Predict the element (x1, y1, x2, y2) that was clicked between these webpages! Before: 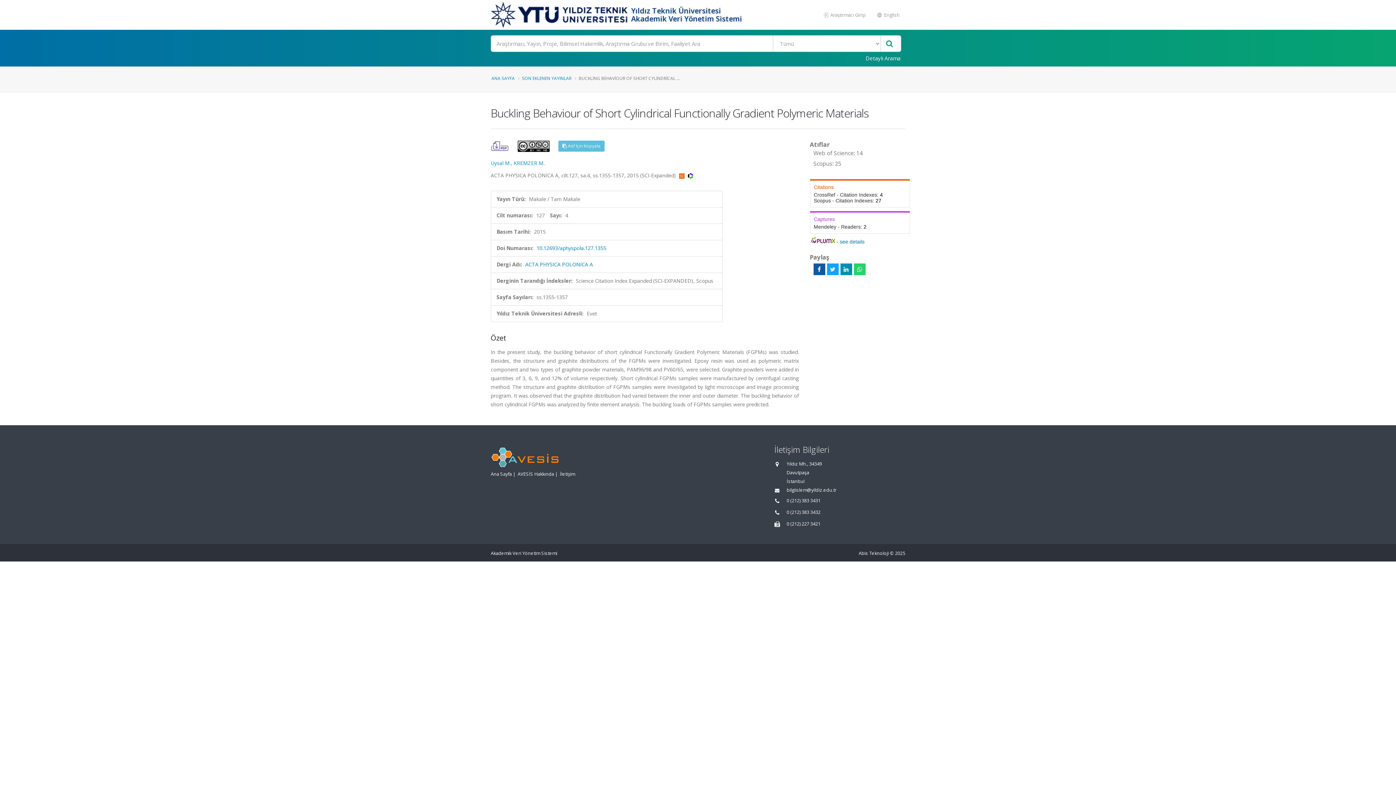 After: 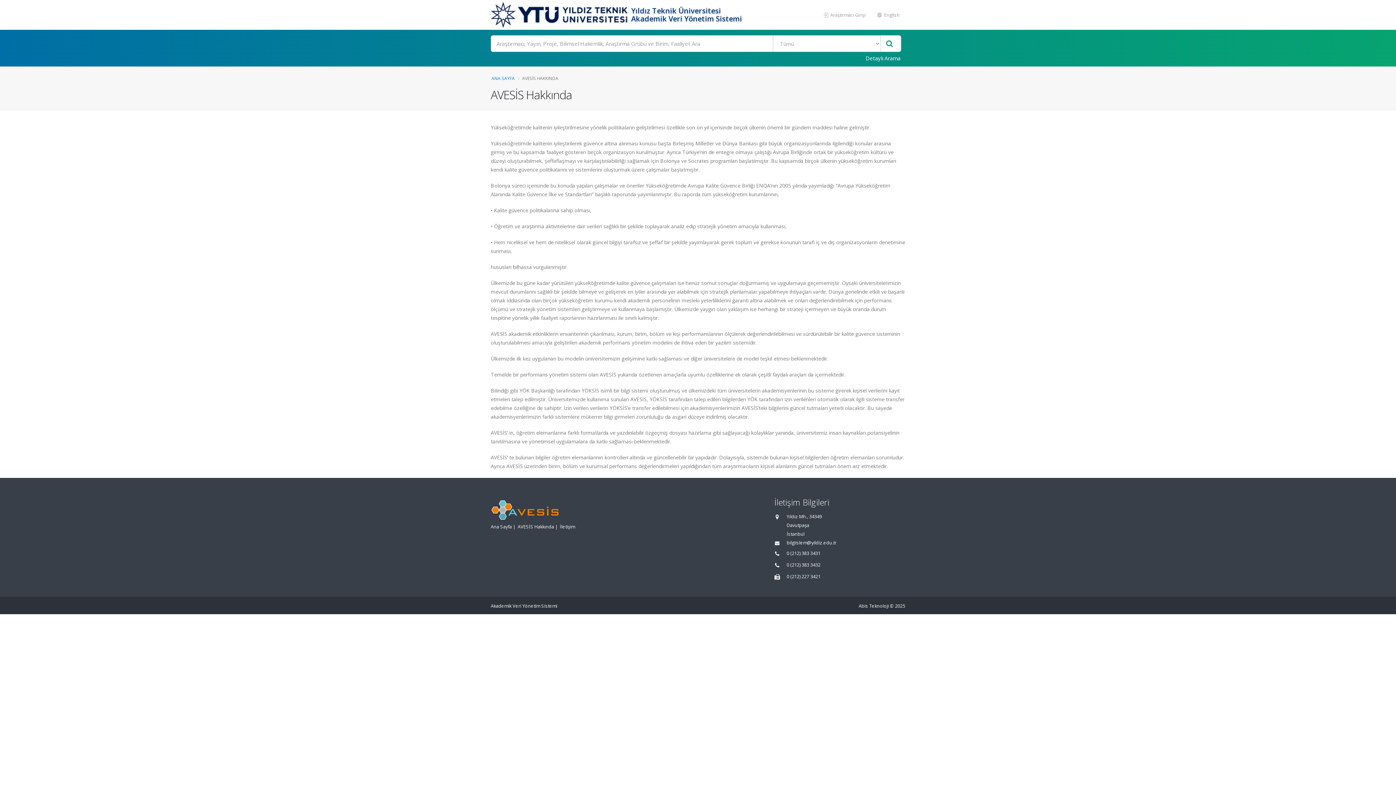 Action: label: AVESİS Hakkında bbox: (517, 471, 554, 477)